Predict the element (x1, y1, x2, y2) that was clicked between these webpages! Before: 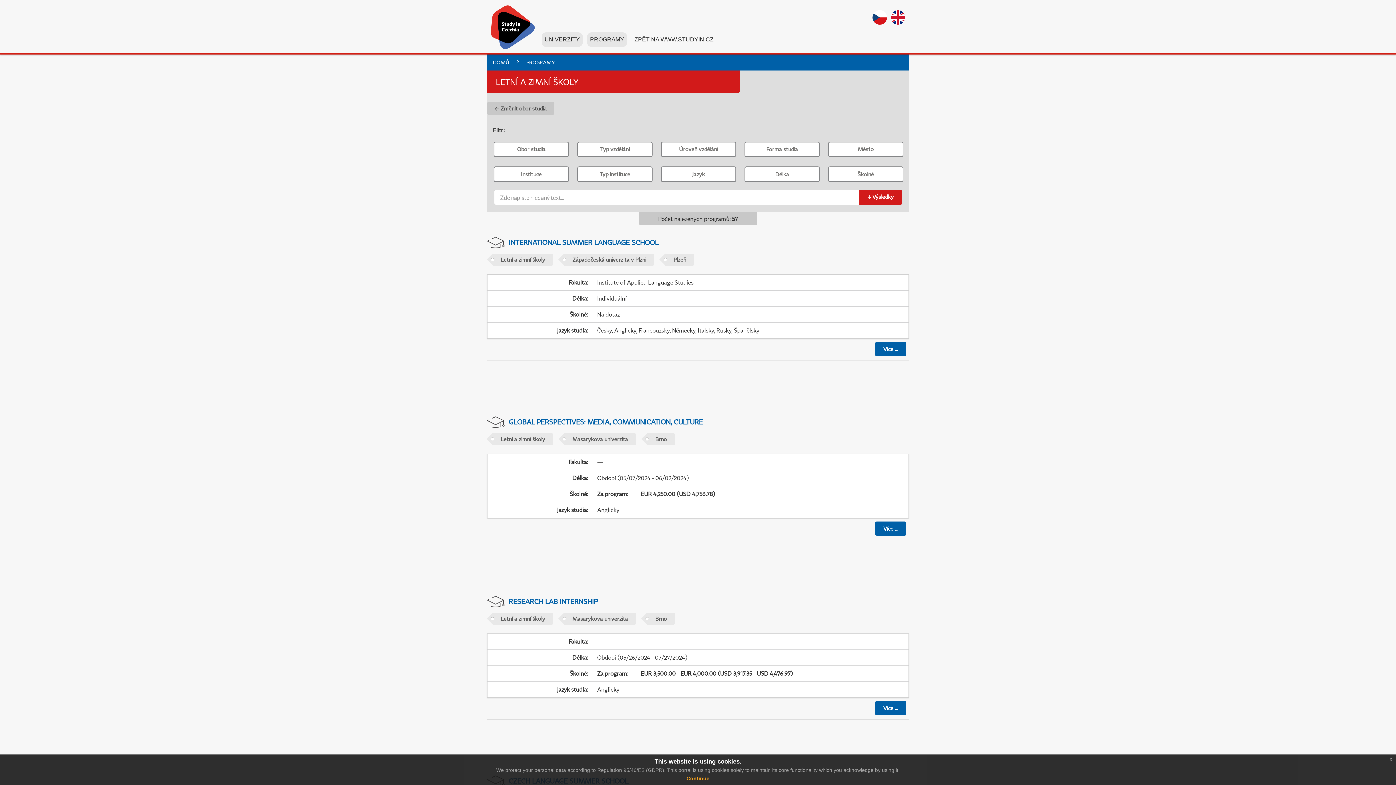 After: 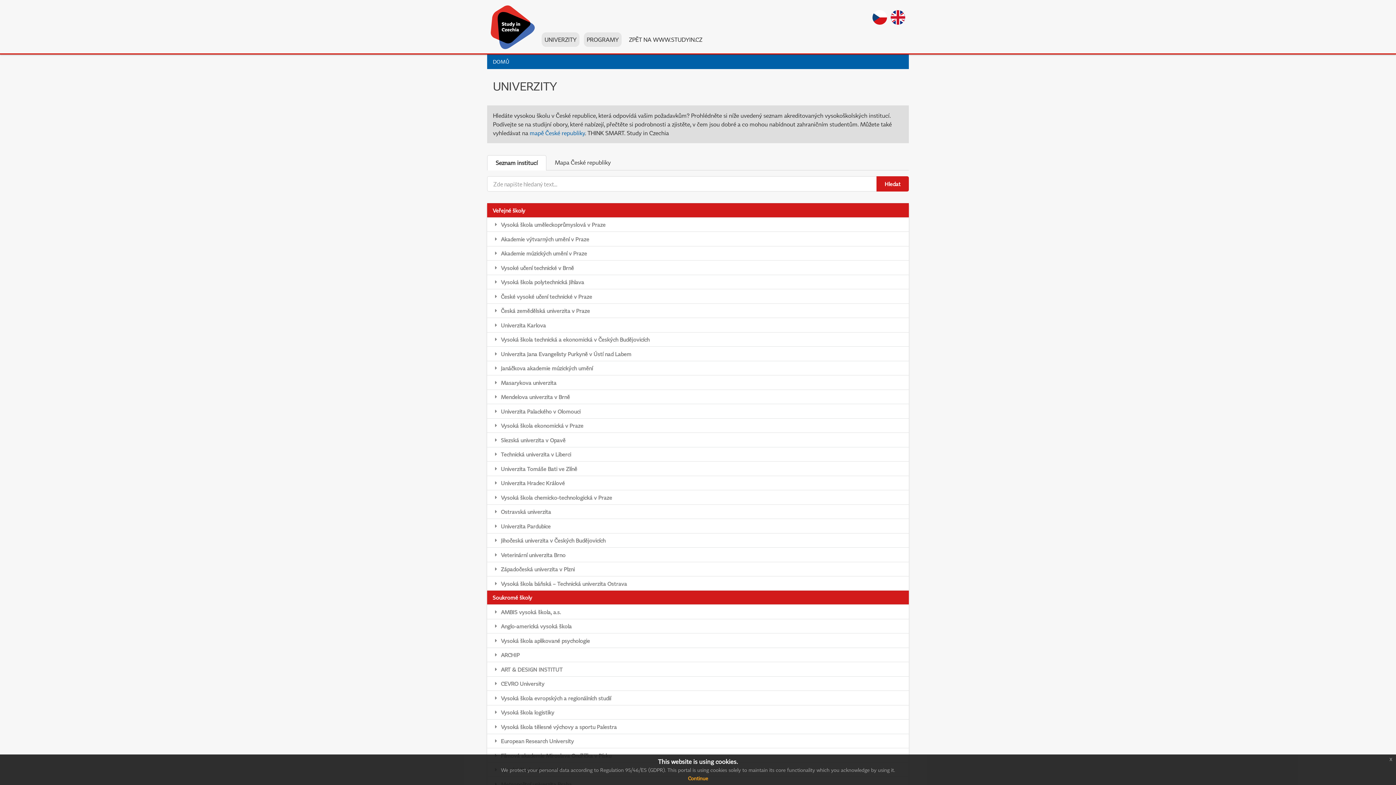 Action: bbox: (541, 32, 582, 46) label: UNIVERZITY